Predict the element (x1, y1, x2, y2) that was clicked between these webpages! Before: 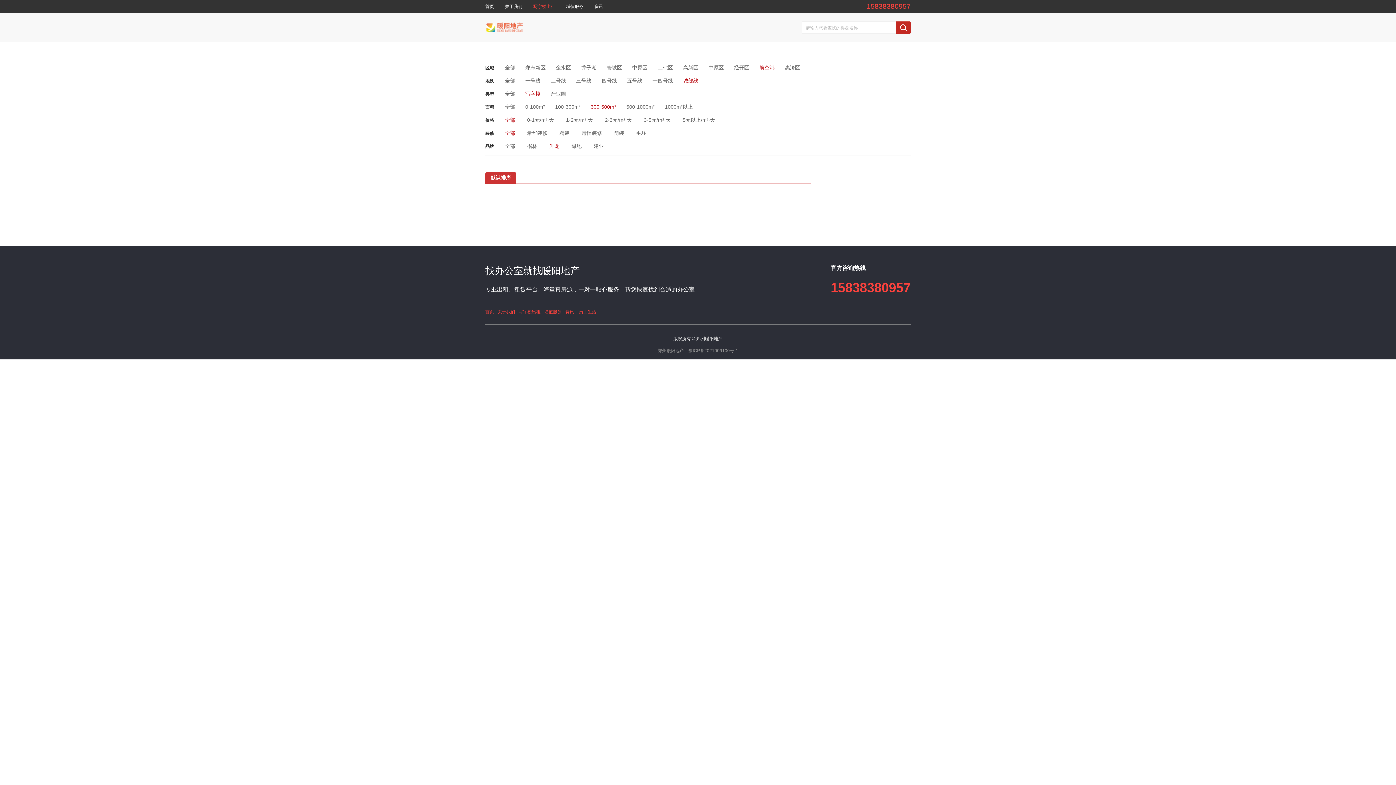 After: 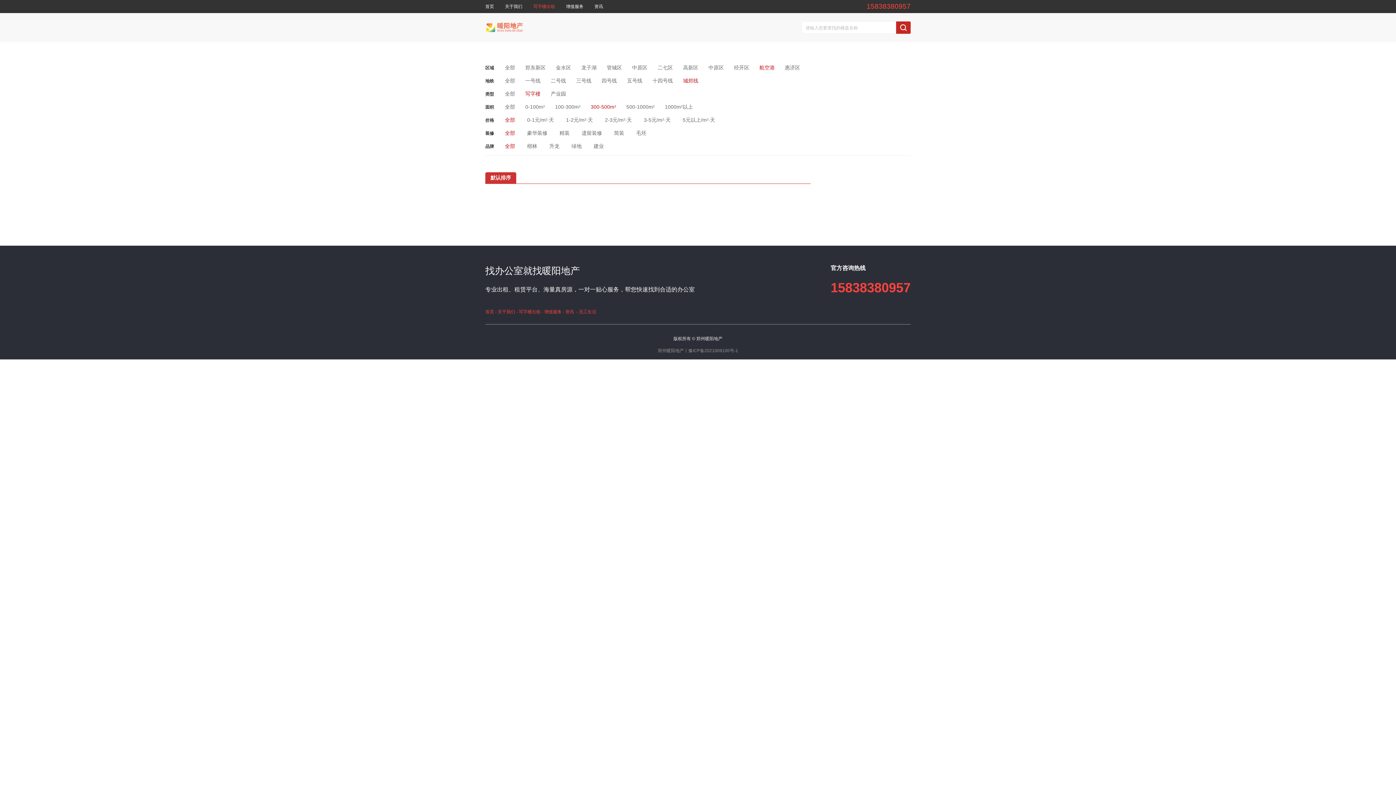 Action: label: 全部 bbox: (505, 143, 515, 149)